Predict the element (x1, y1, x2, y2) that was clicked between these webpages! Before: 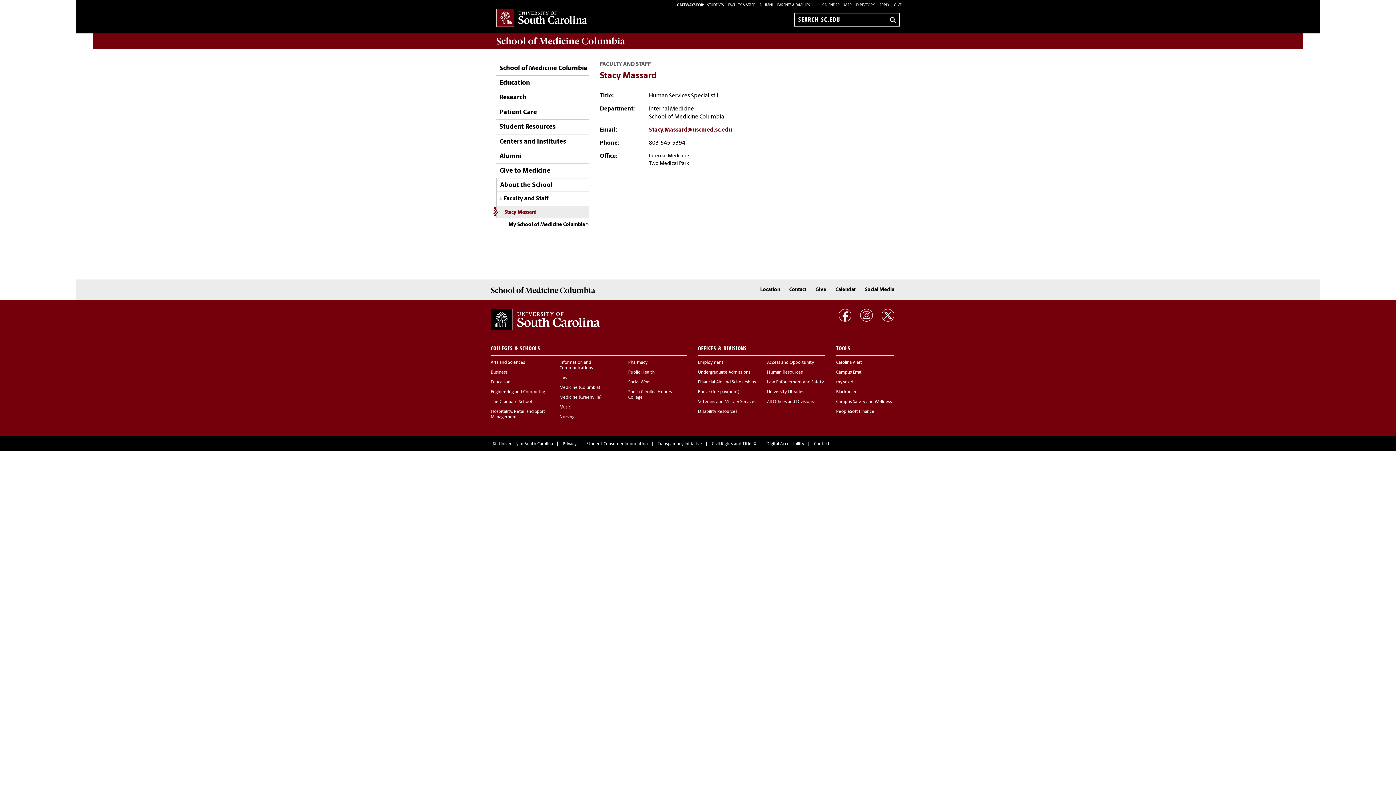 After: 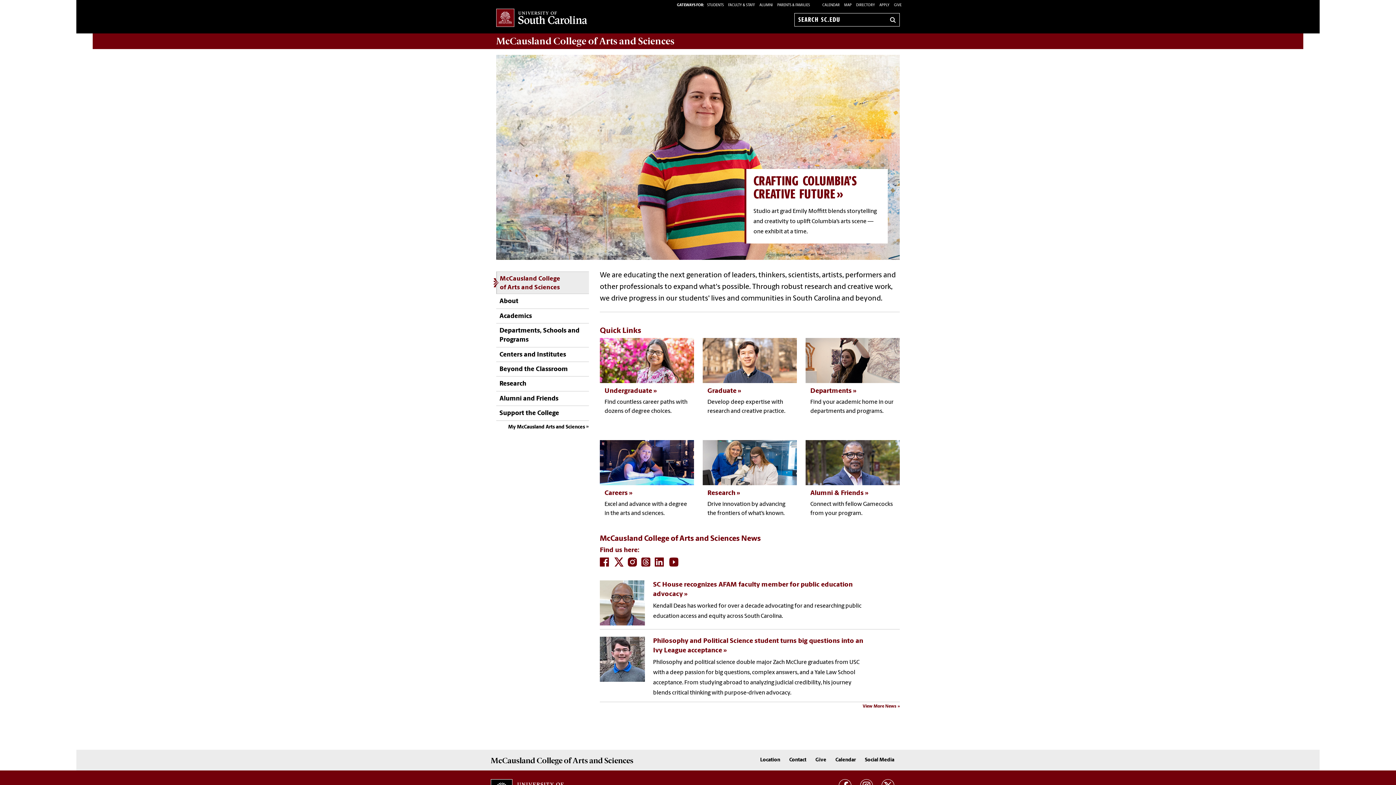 Action: bbox: (490, 360, 525, 365) label: Arts and Sciences